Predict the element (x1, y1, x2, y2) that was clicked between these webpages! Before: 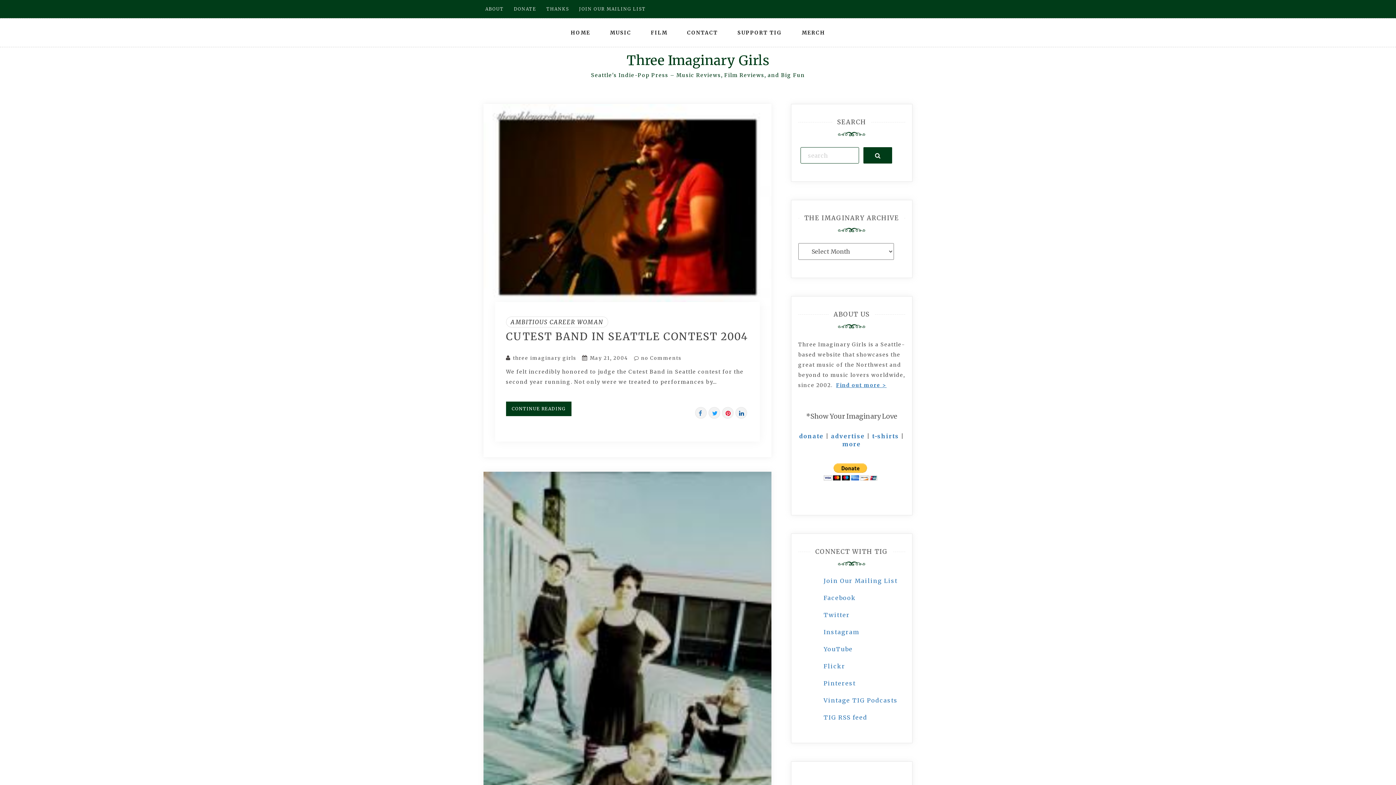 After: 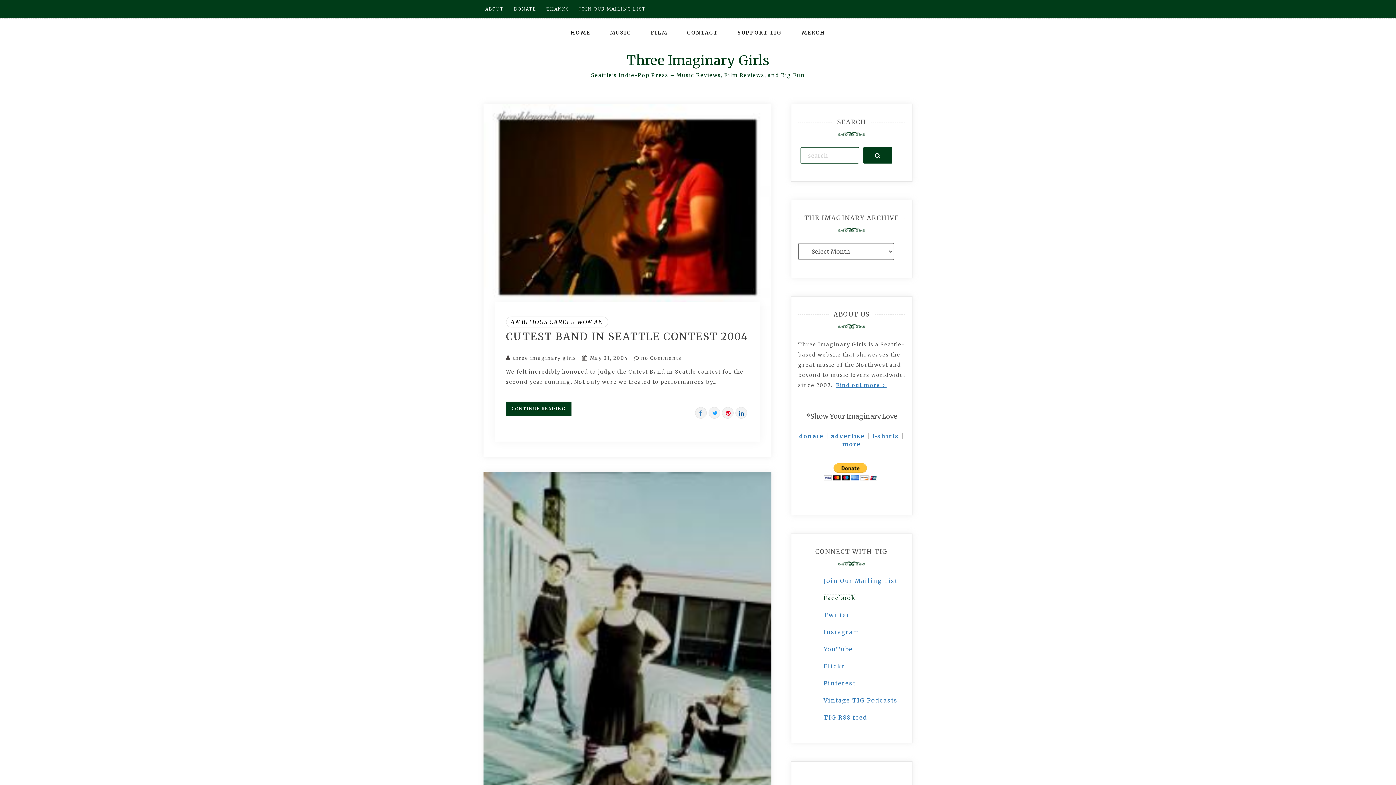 Action: bbox: (823, 594, 856, 601) label: Facebook